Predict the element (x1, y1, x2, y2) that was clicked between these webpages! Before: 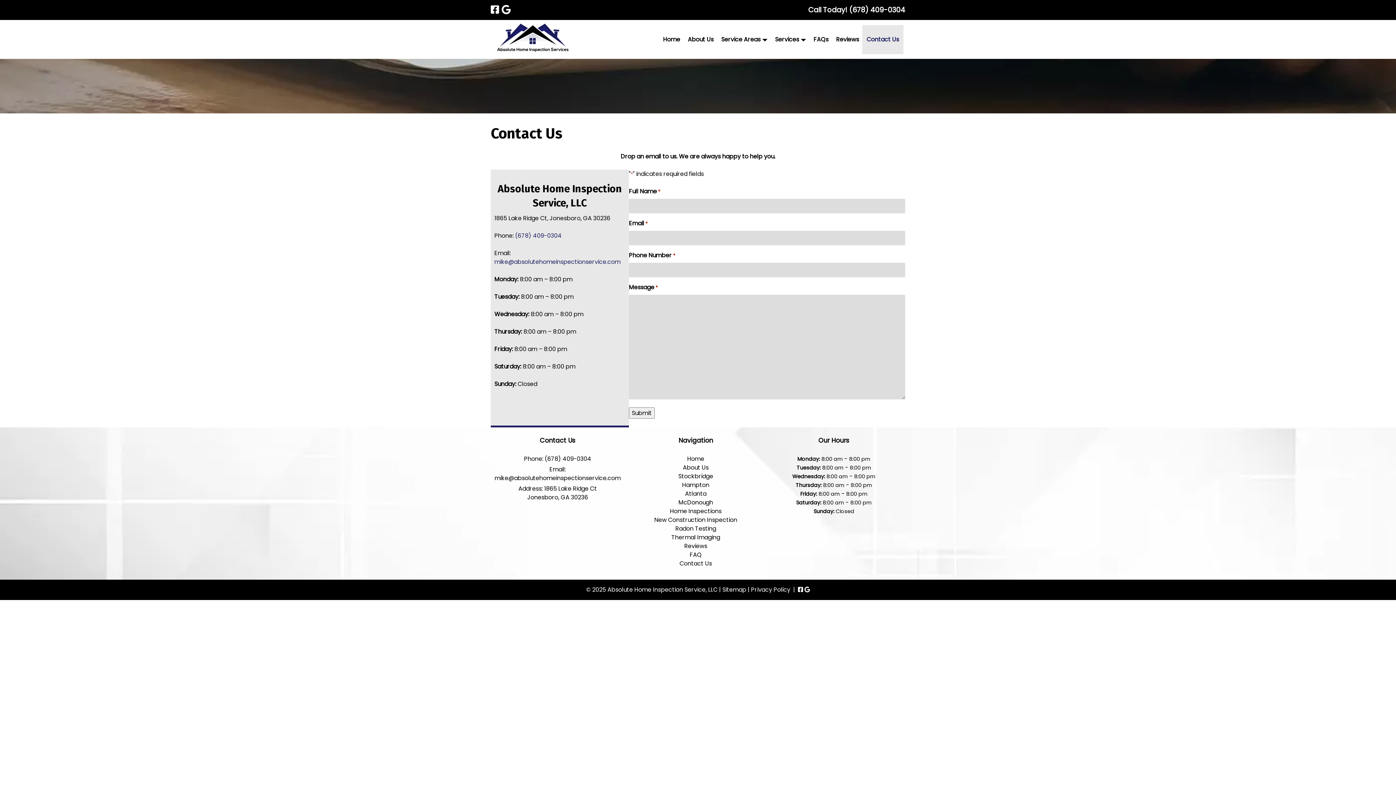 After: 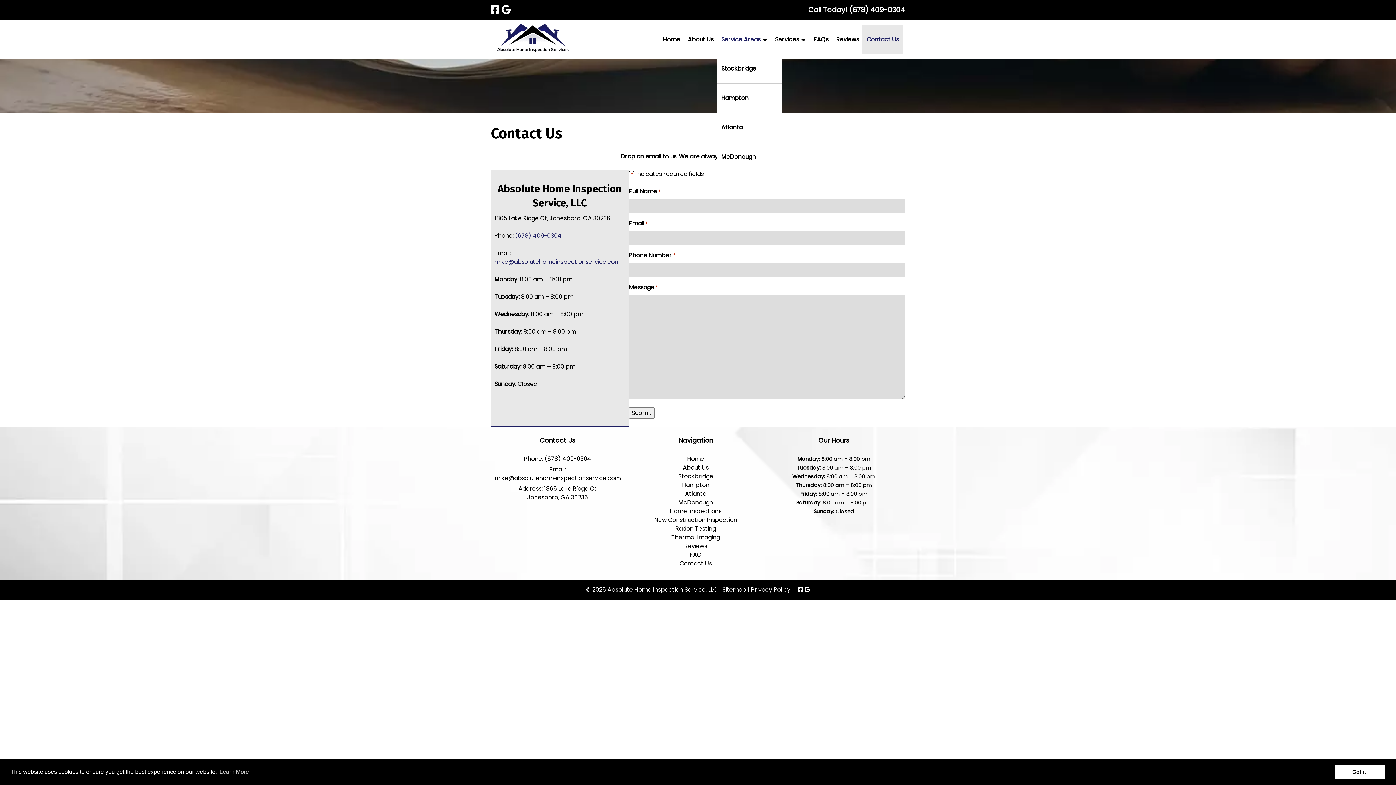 Action: label: Service Areas bbox: (717, 24, 771, 54)